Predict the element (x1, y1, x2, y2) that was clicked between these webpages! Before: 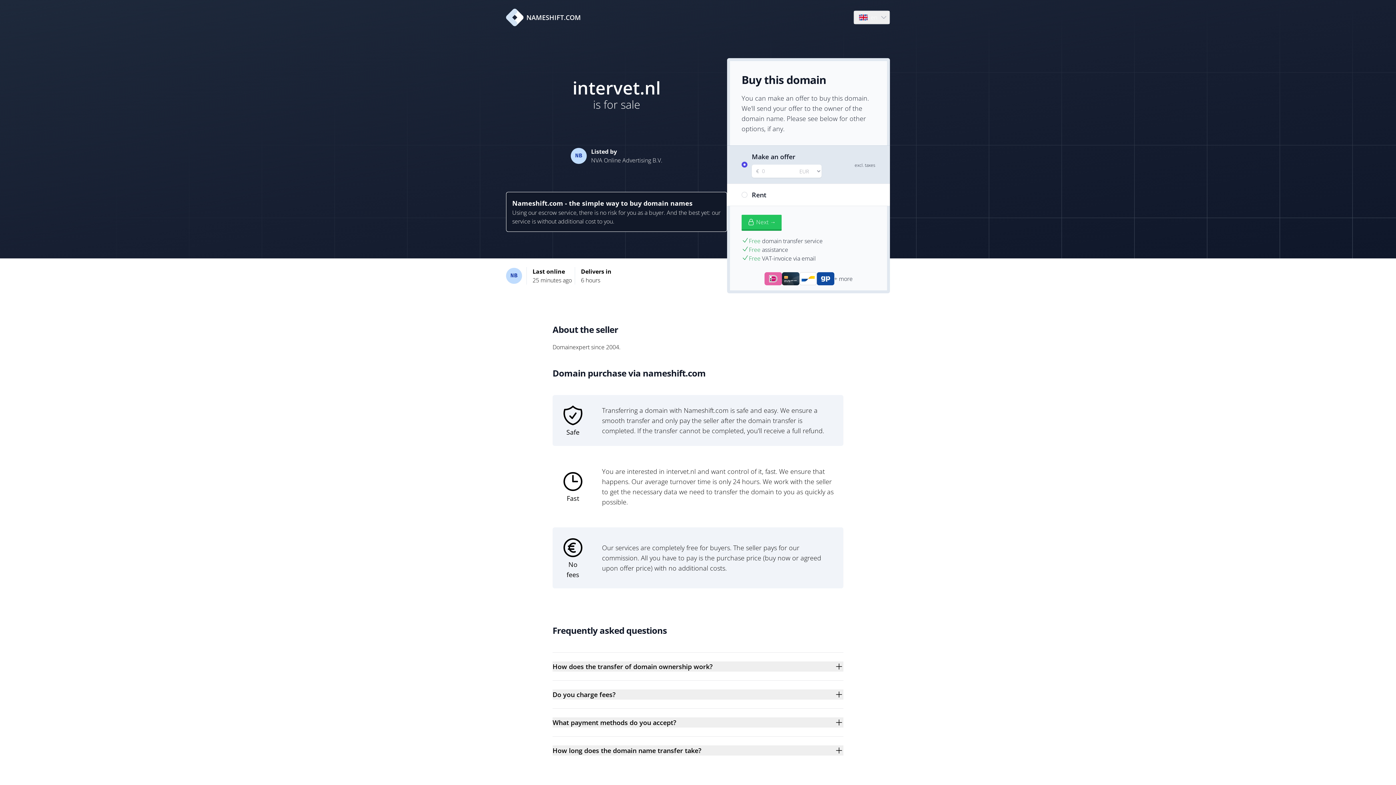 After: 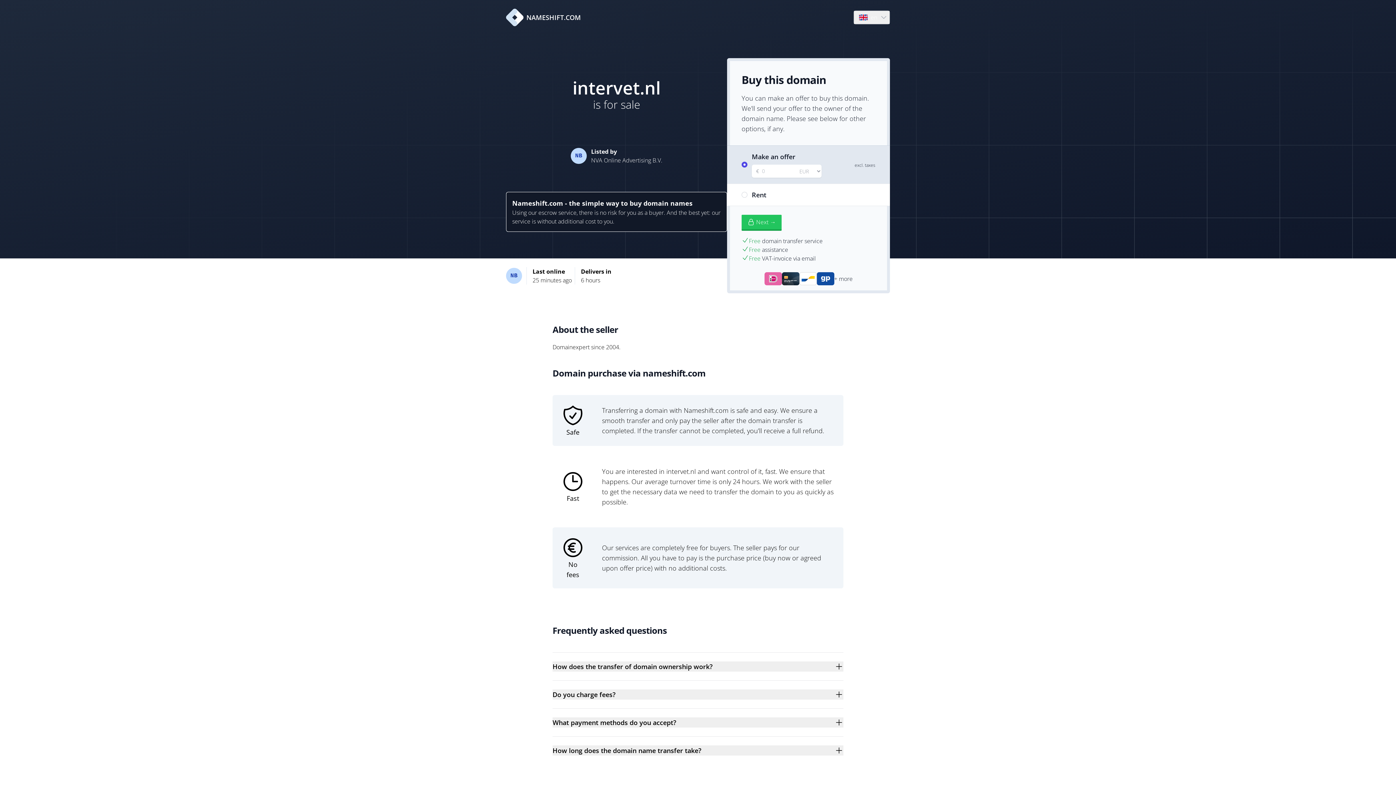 Action: bbox: (506, 8, 581, 26) label: NAMESHIFT.COM